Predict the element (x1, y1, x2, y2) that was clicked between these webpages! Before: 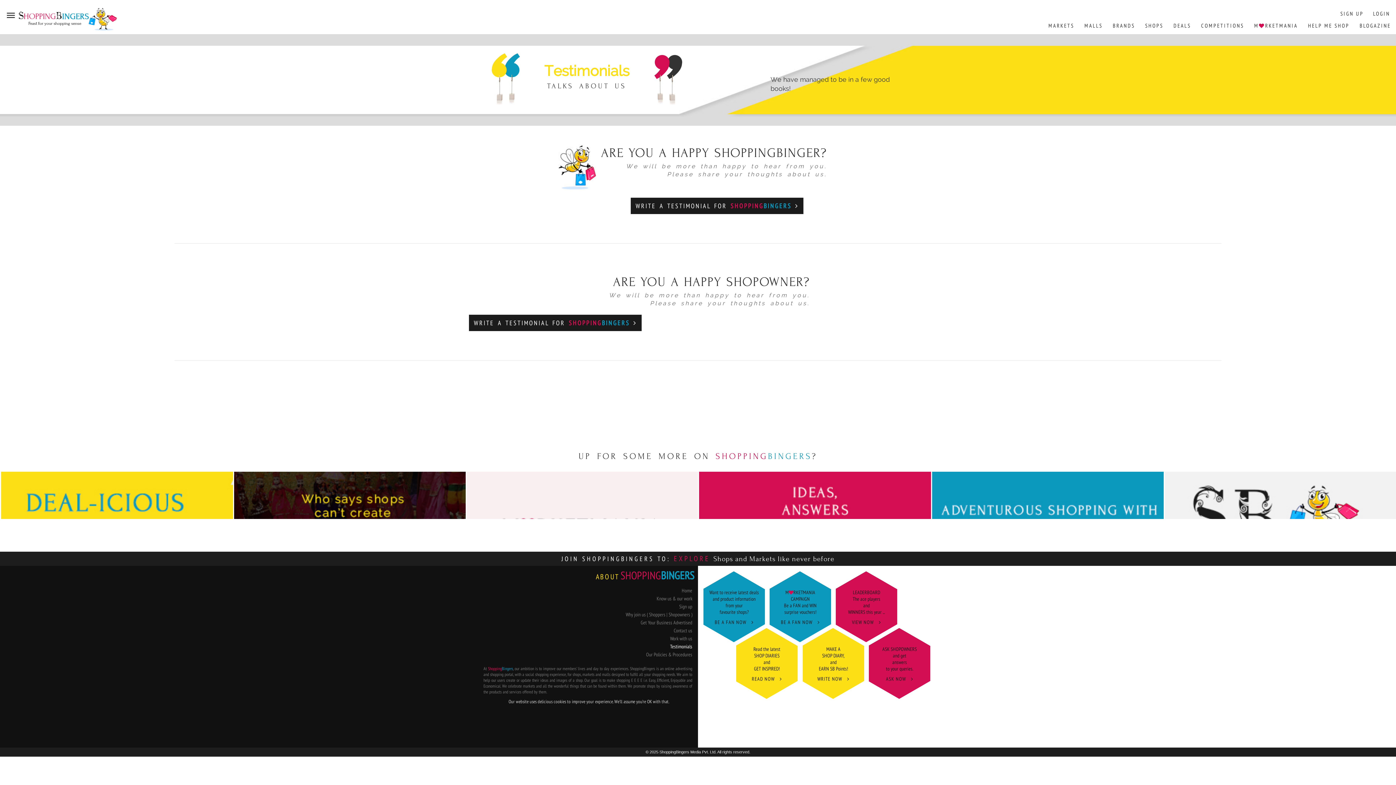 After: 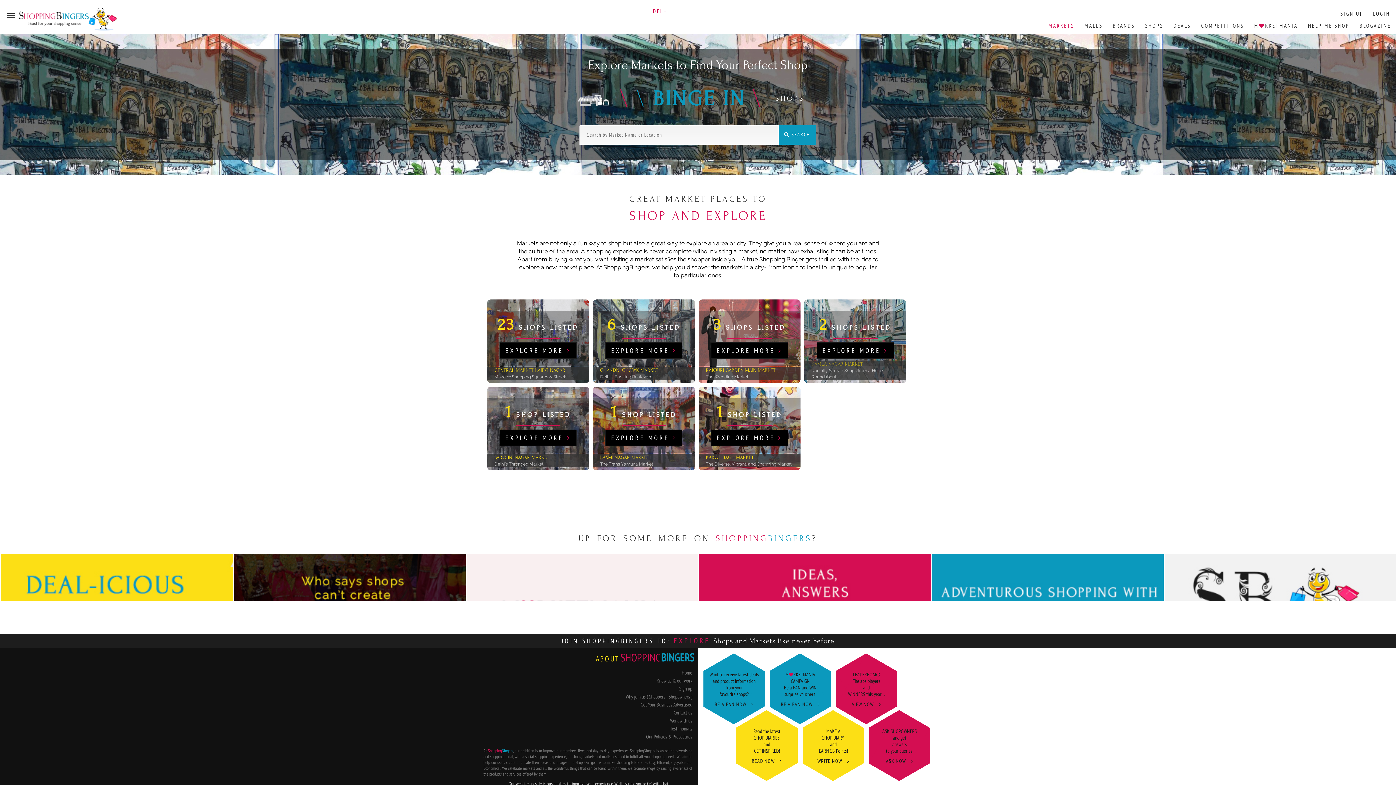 Action: bbox: (1048, 22, 1074, 29) label: MARKETS